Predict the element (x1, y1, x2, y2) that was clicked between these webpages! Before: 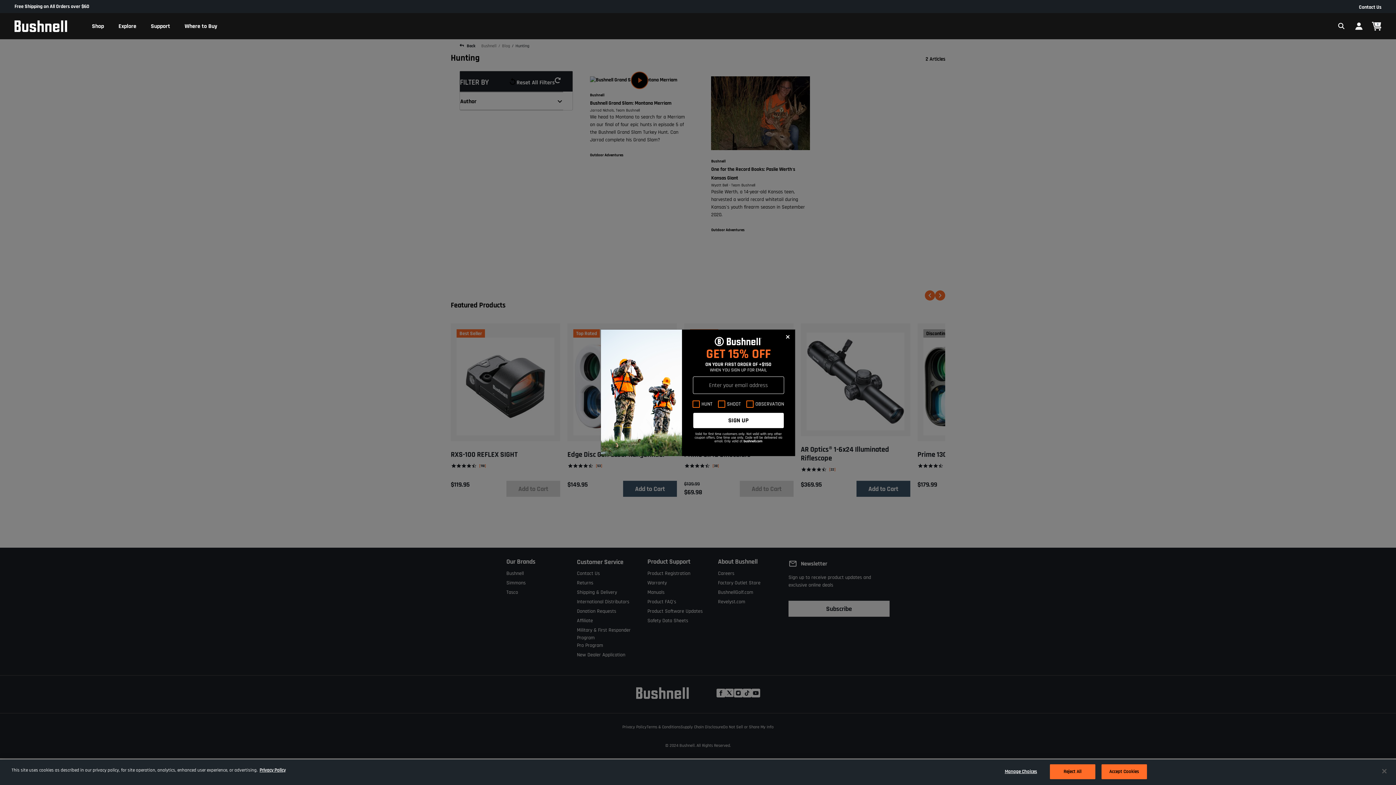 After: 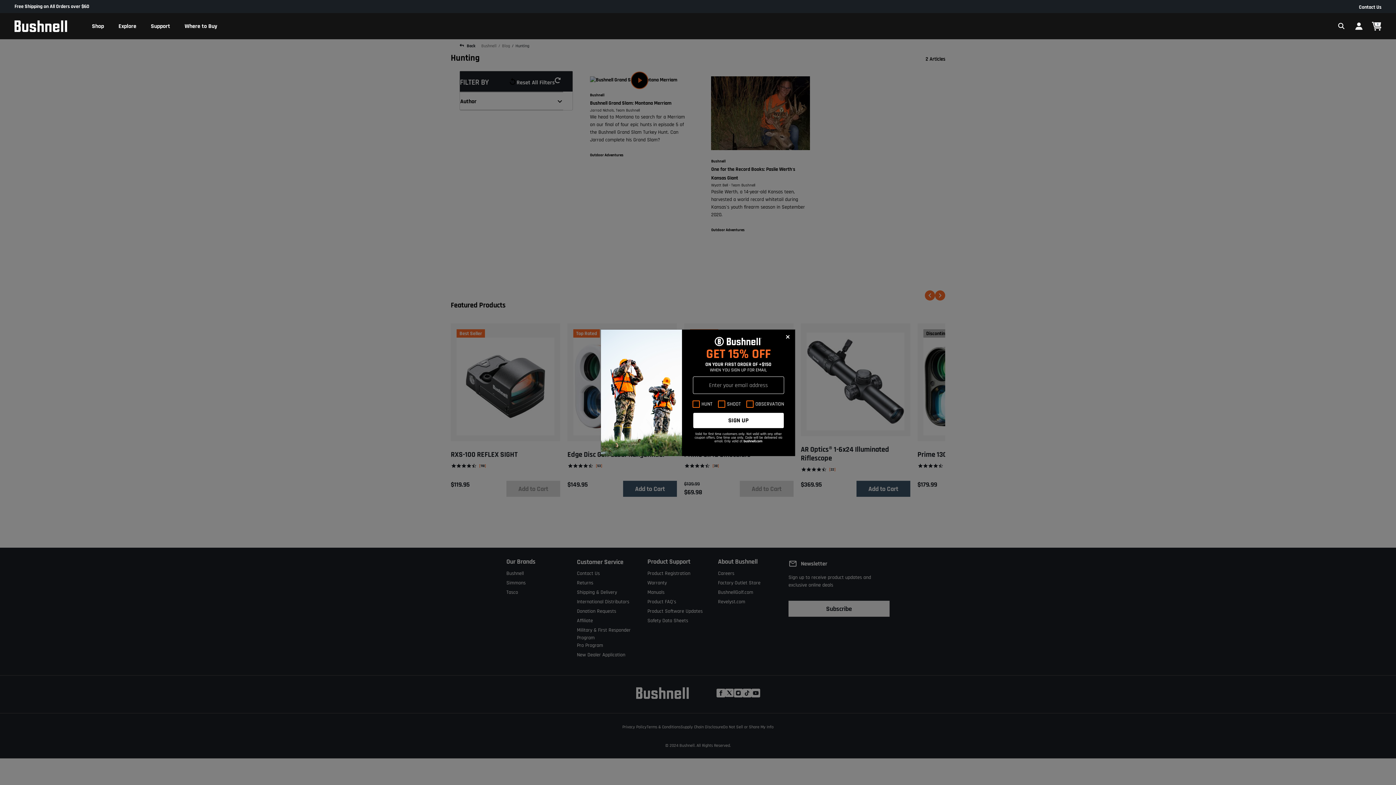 Action: bbox: (1376, 763, 1392, 779) label: Close